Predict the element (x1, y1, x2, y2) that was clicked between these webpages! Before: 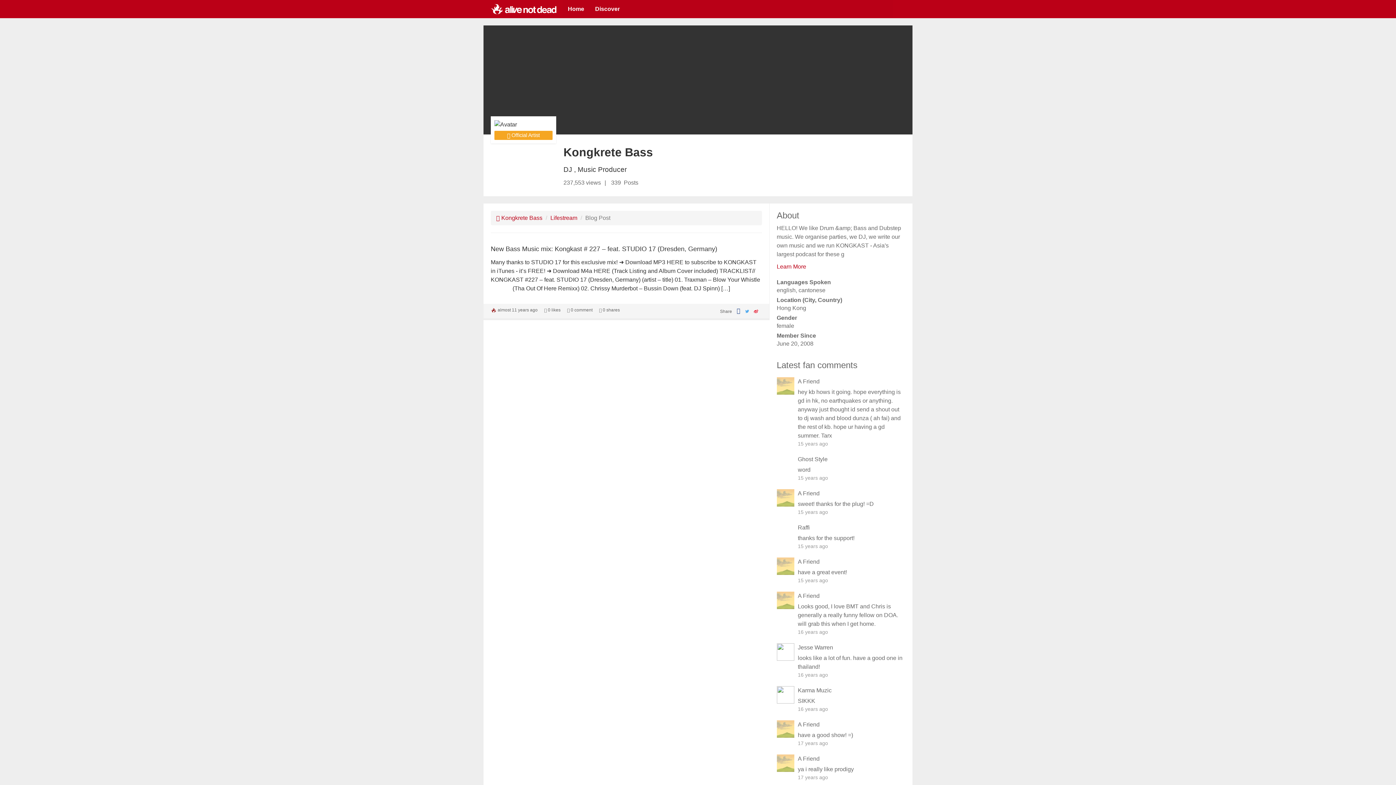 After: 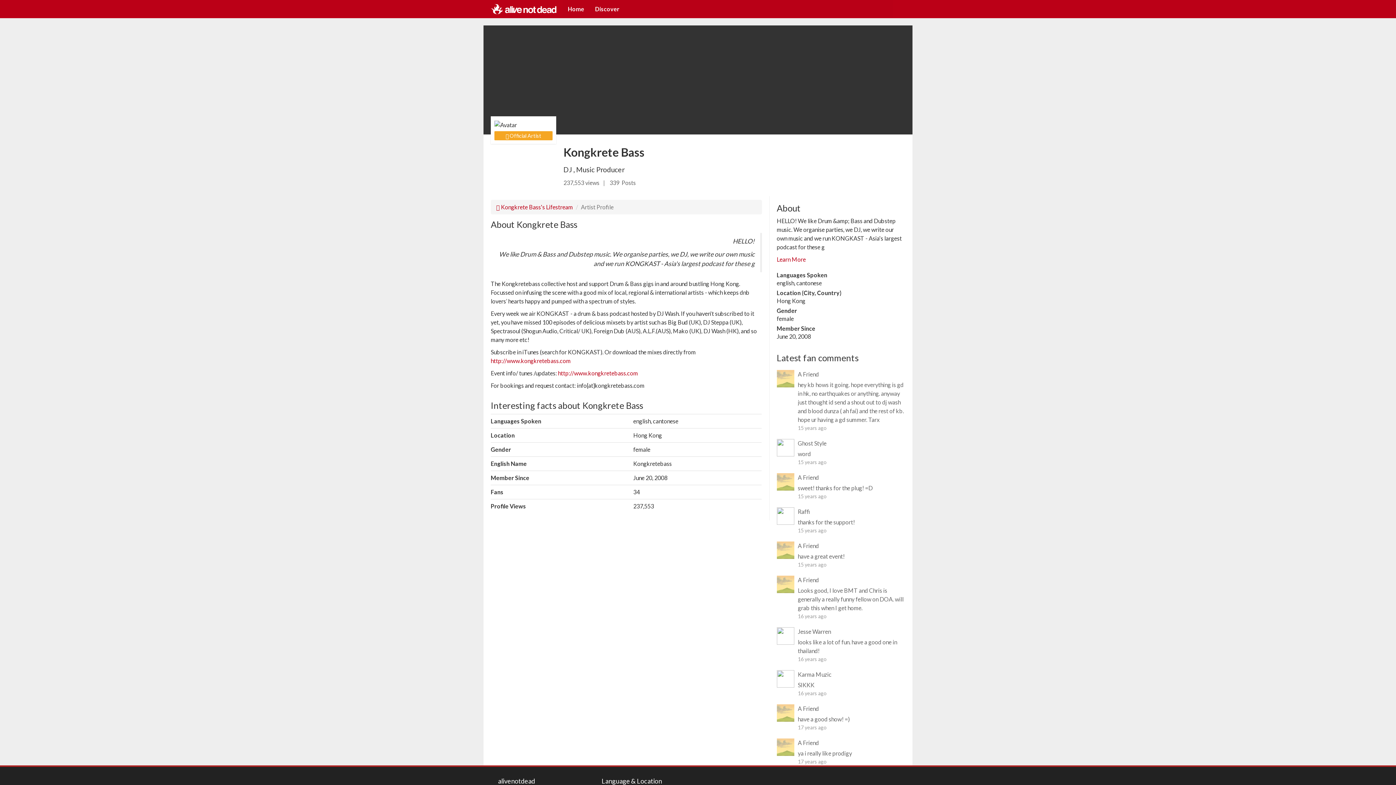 Action: bbox: (776, 263, 806, 269) label: Learn More